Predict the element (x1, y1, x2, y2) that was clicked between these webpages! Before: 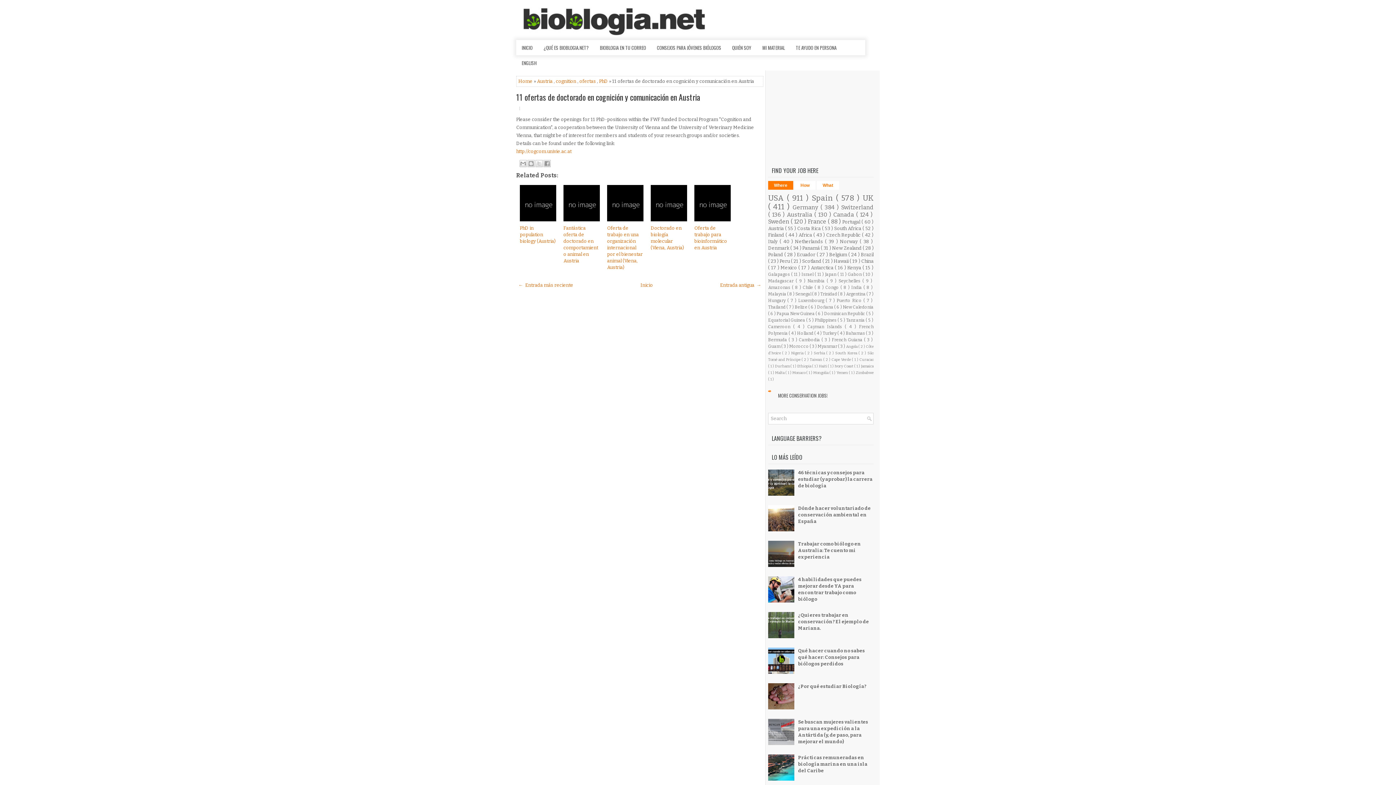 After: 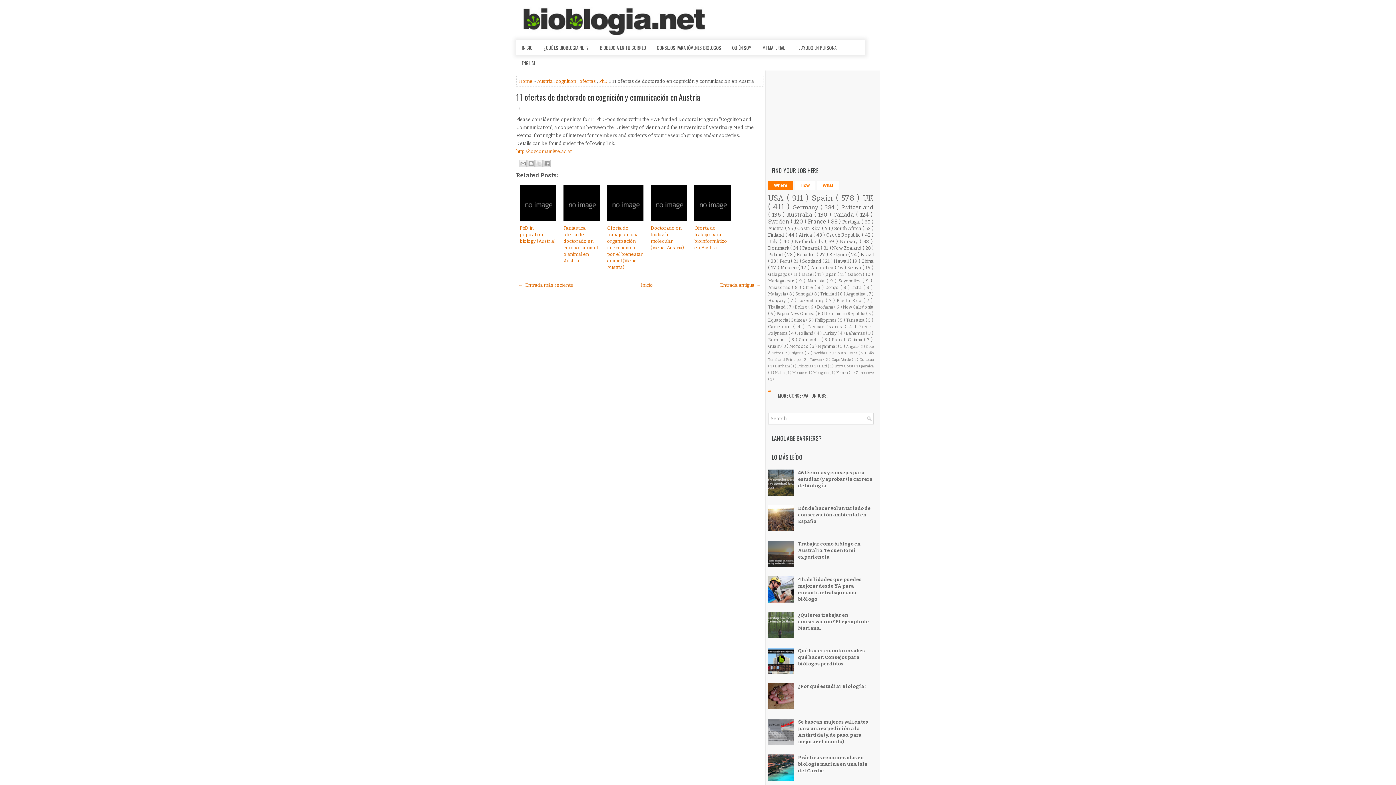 Action: bbox: (768, 669, 796, 675)